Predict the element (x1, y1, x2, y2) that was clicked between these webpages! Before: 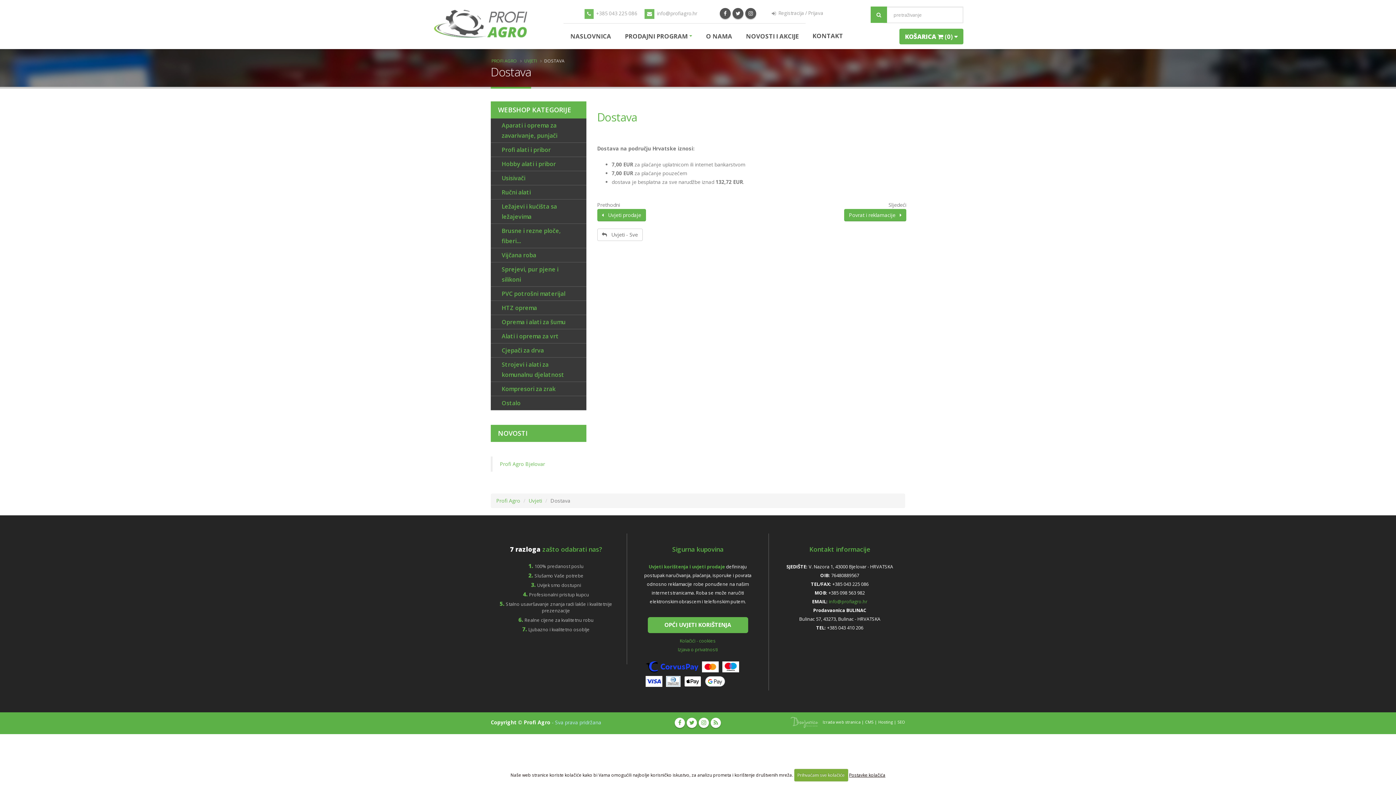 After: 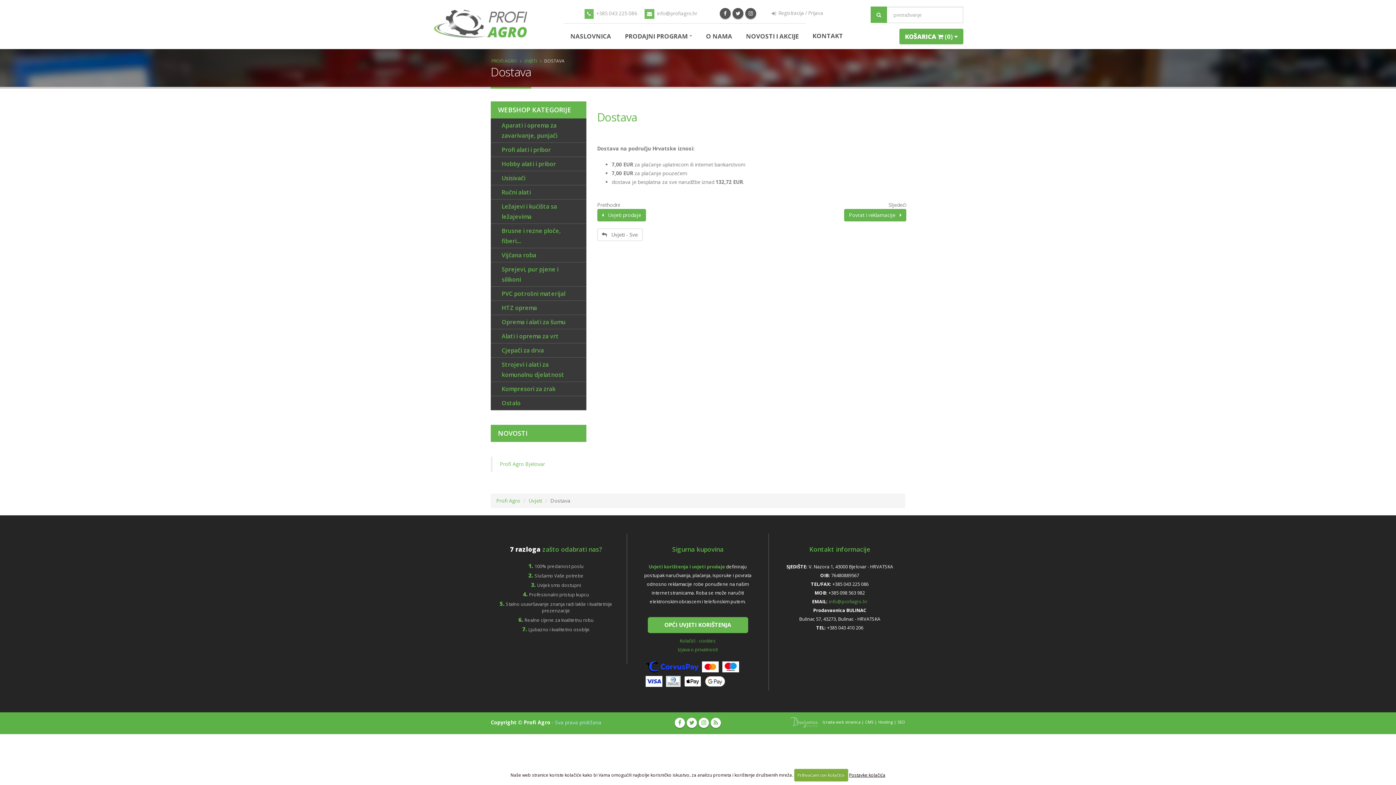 Action: label: Hosting | bbox: (878, 719, 896, 725)